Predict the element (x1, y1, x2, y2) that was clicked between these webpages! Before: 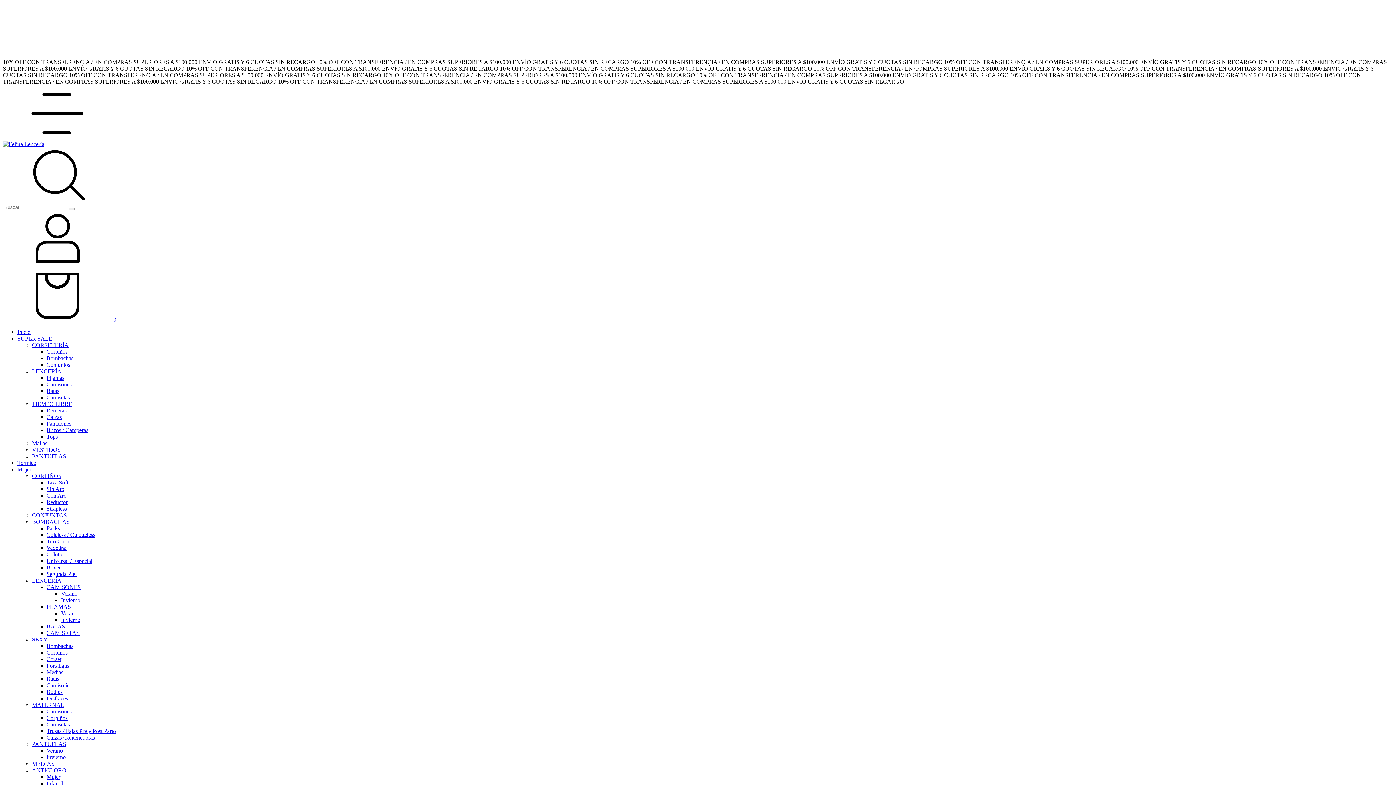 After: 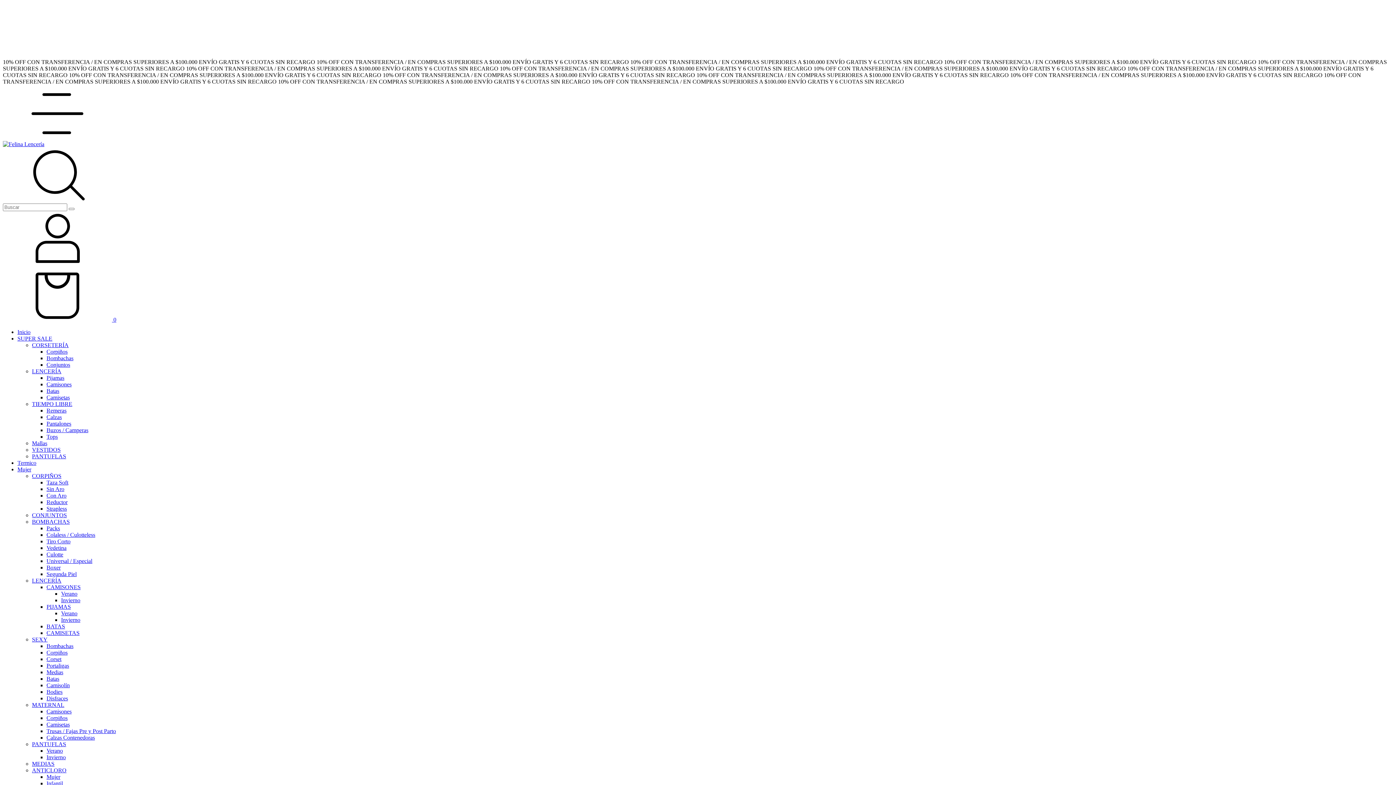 Action: bbox: (2, 141, 44, 147)